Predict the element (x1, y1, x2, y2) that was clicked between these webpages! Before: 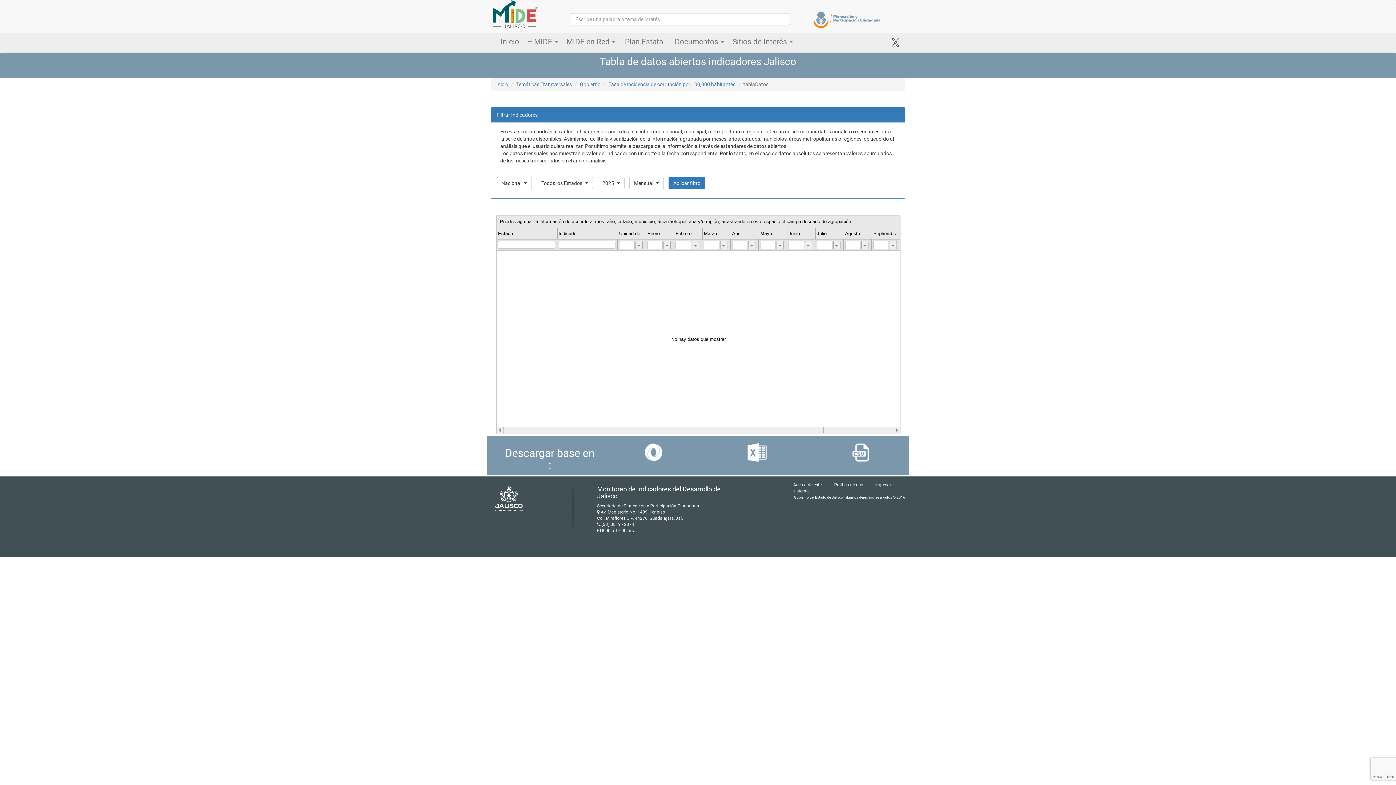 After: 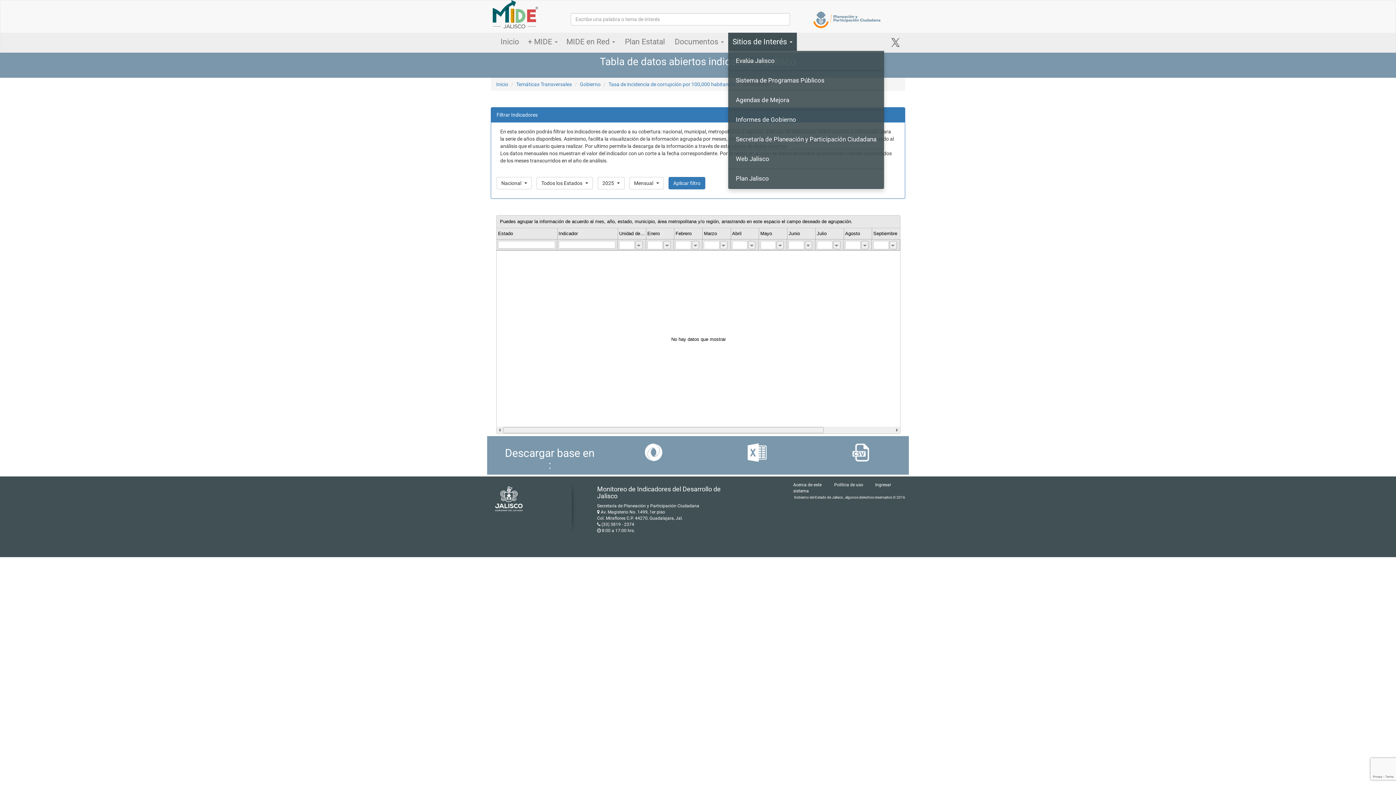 Action: label: Sitios de Interés  bbox: (728, 32, 797, 50)